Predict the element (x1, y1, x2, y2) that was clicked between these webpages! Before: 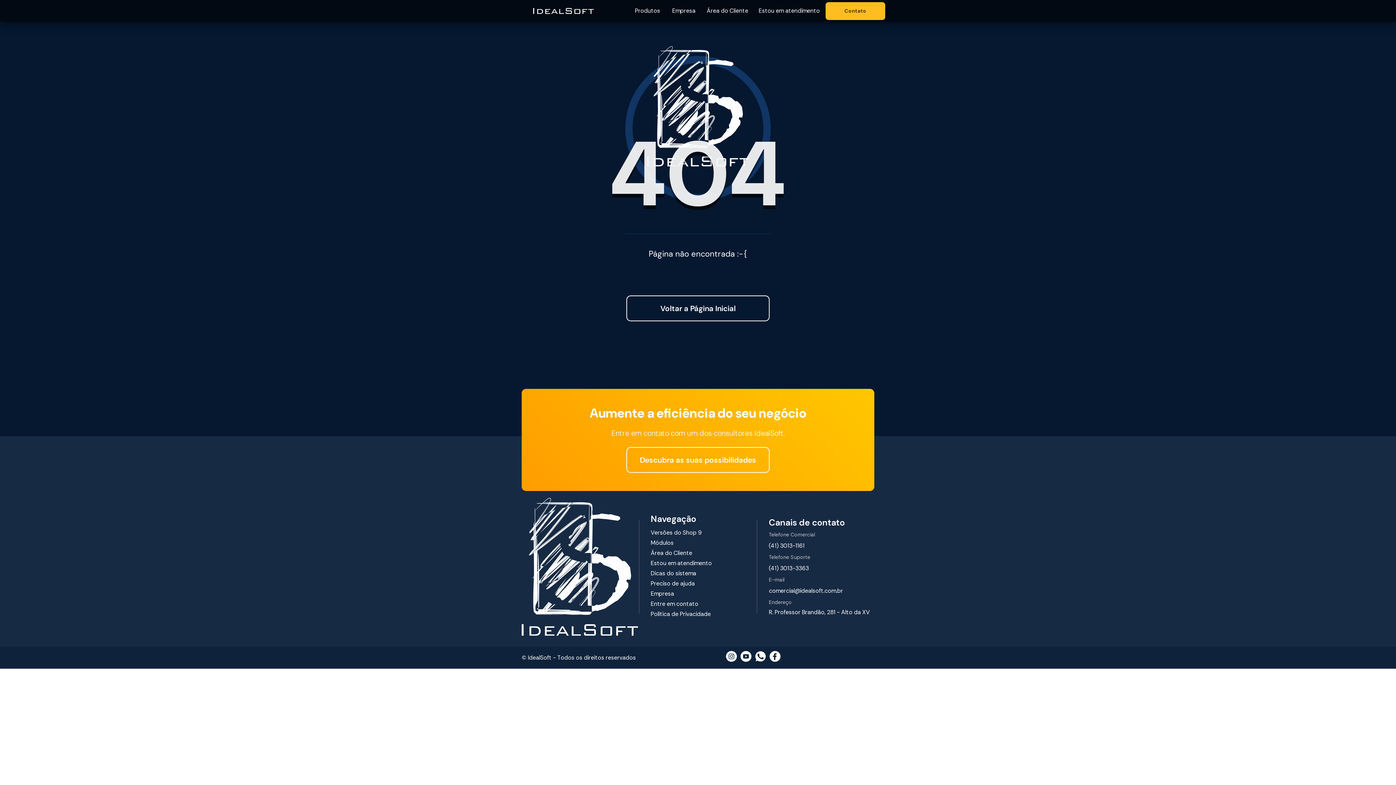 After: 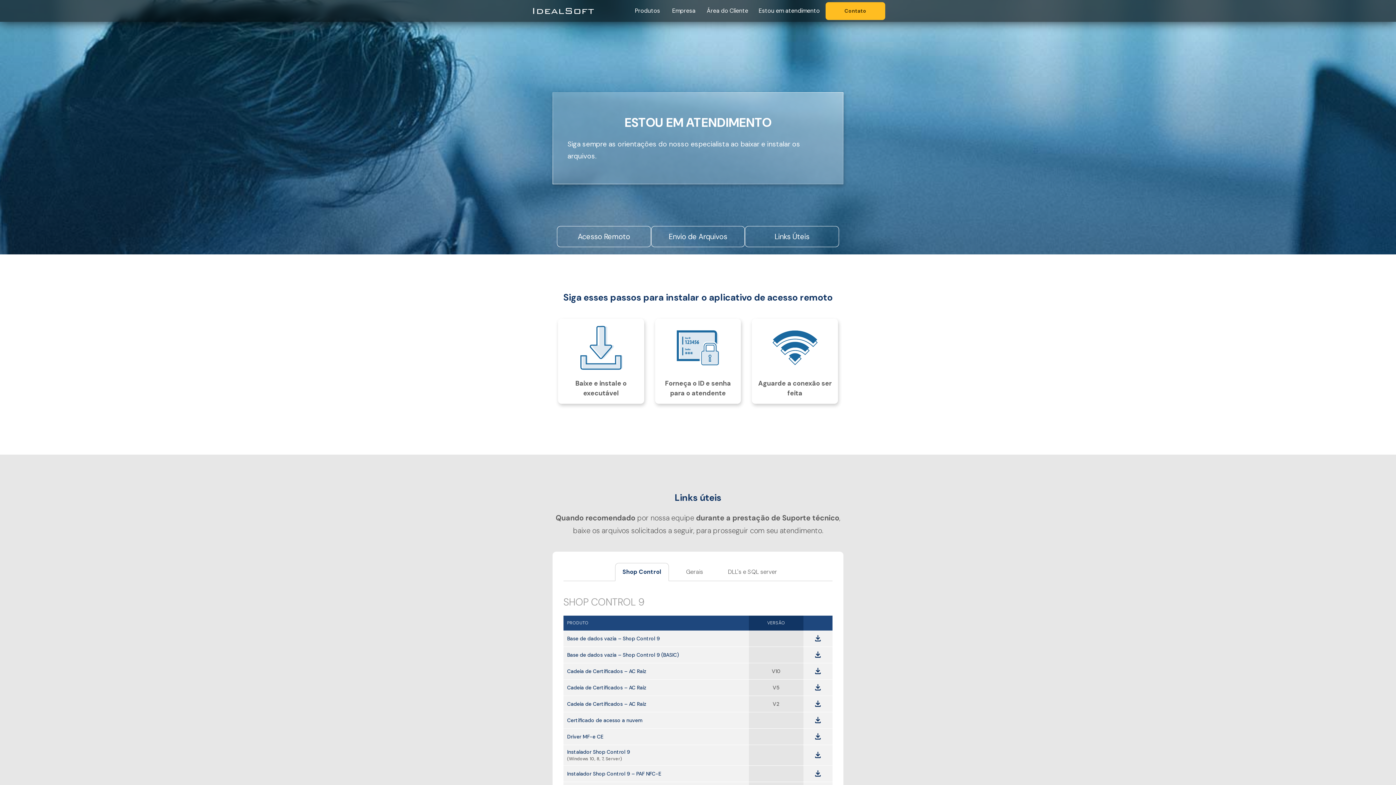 Action: label: Estou em atendimento bbox: (758, 0, 820, 21)